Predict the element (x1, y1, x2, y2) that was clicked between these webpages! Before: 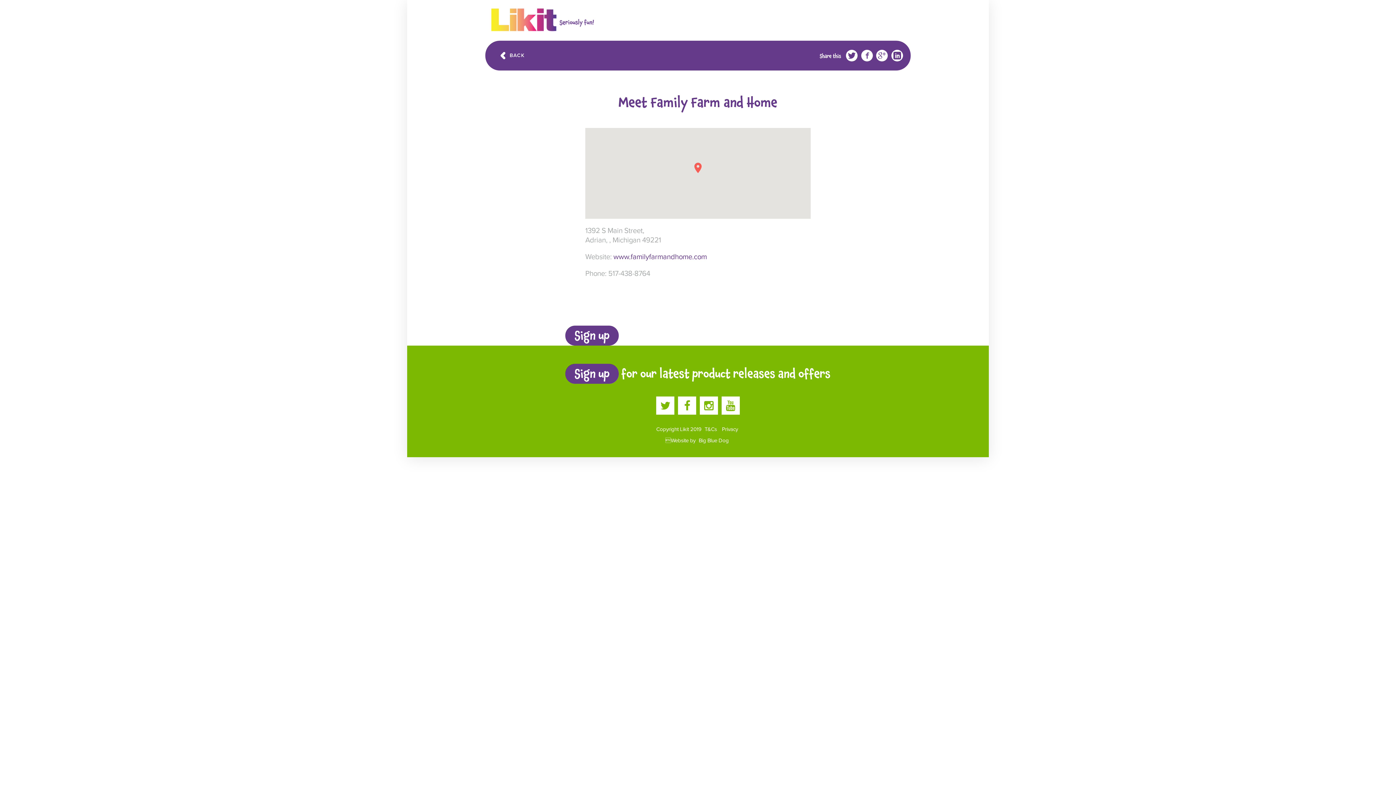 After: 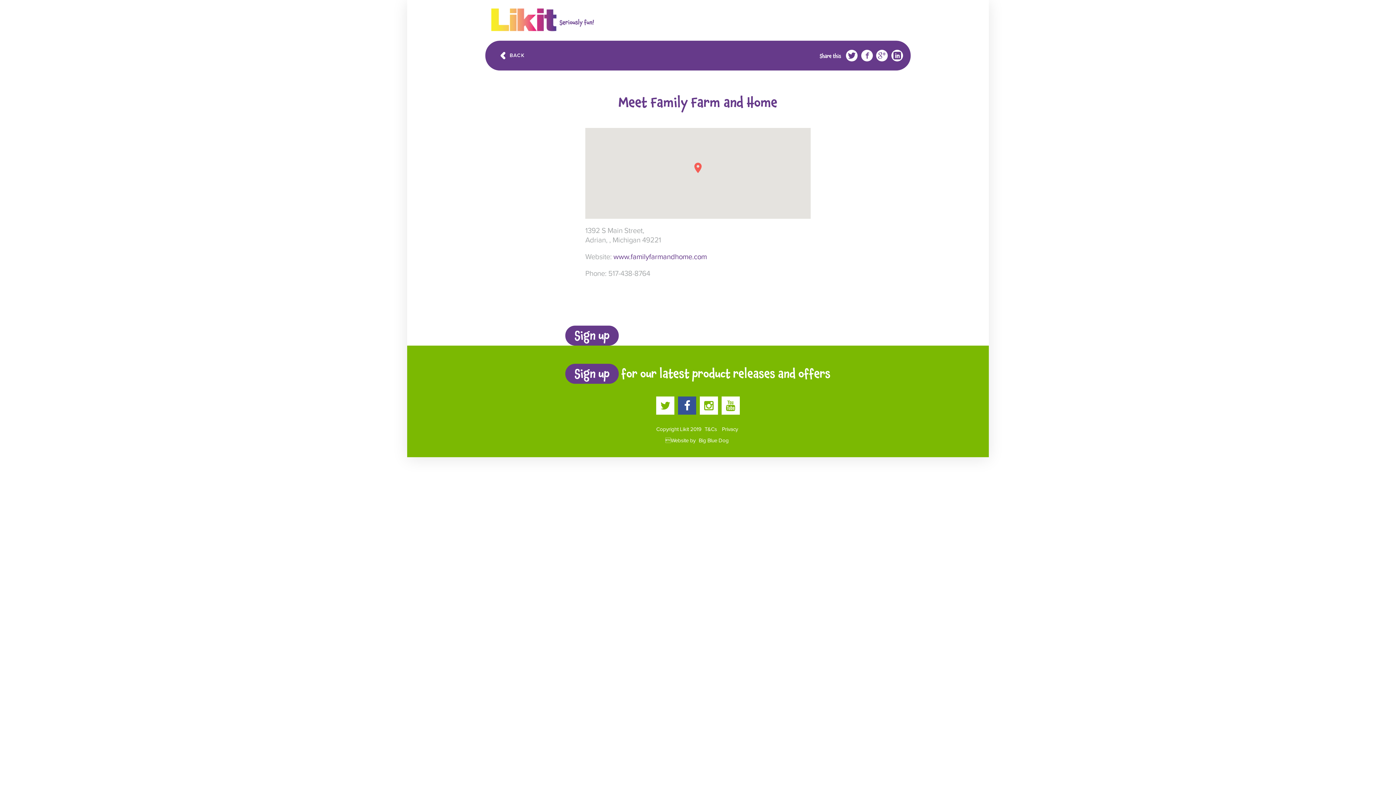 Action: bbox: (678, 396, 696, 414)